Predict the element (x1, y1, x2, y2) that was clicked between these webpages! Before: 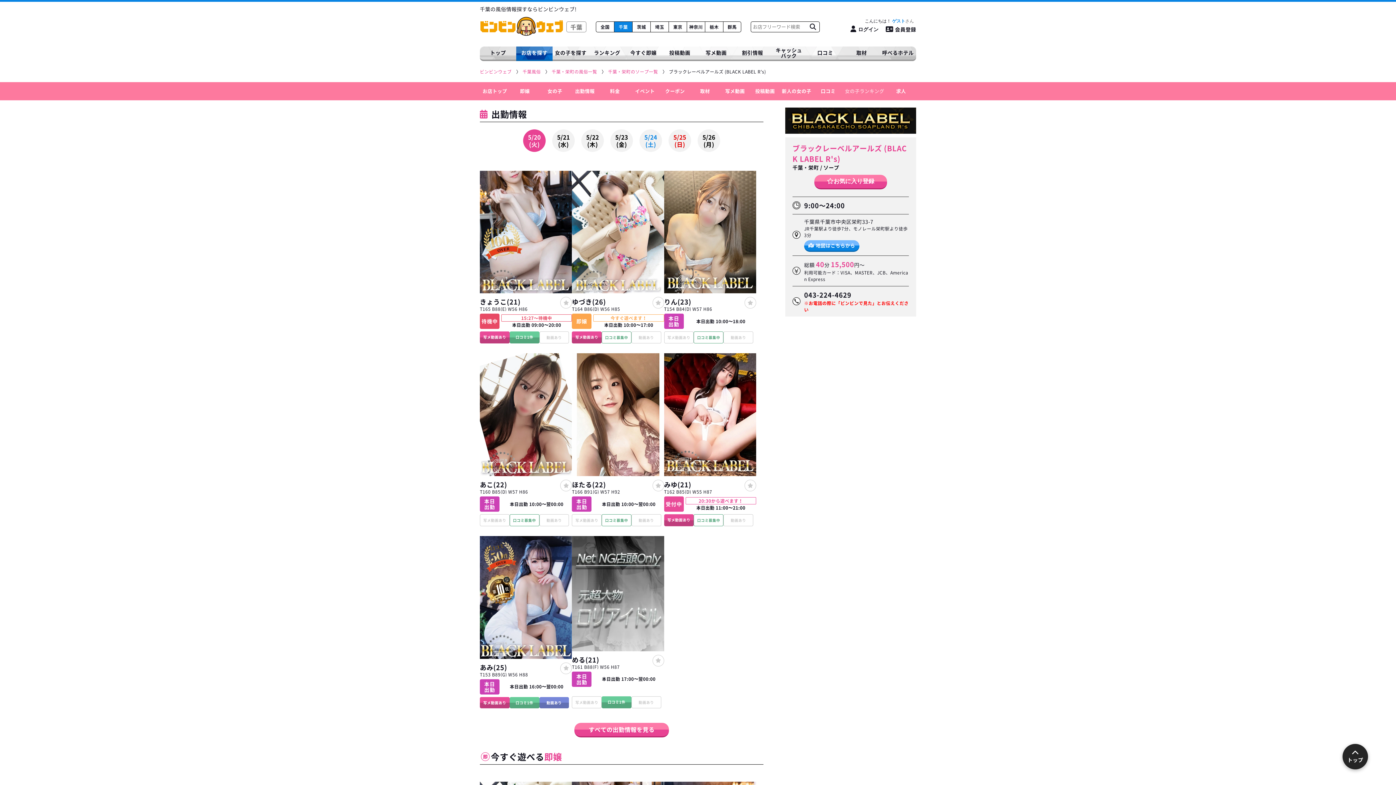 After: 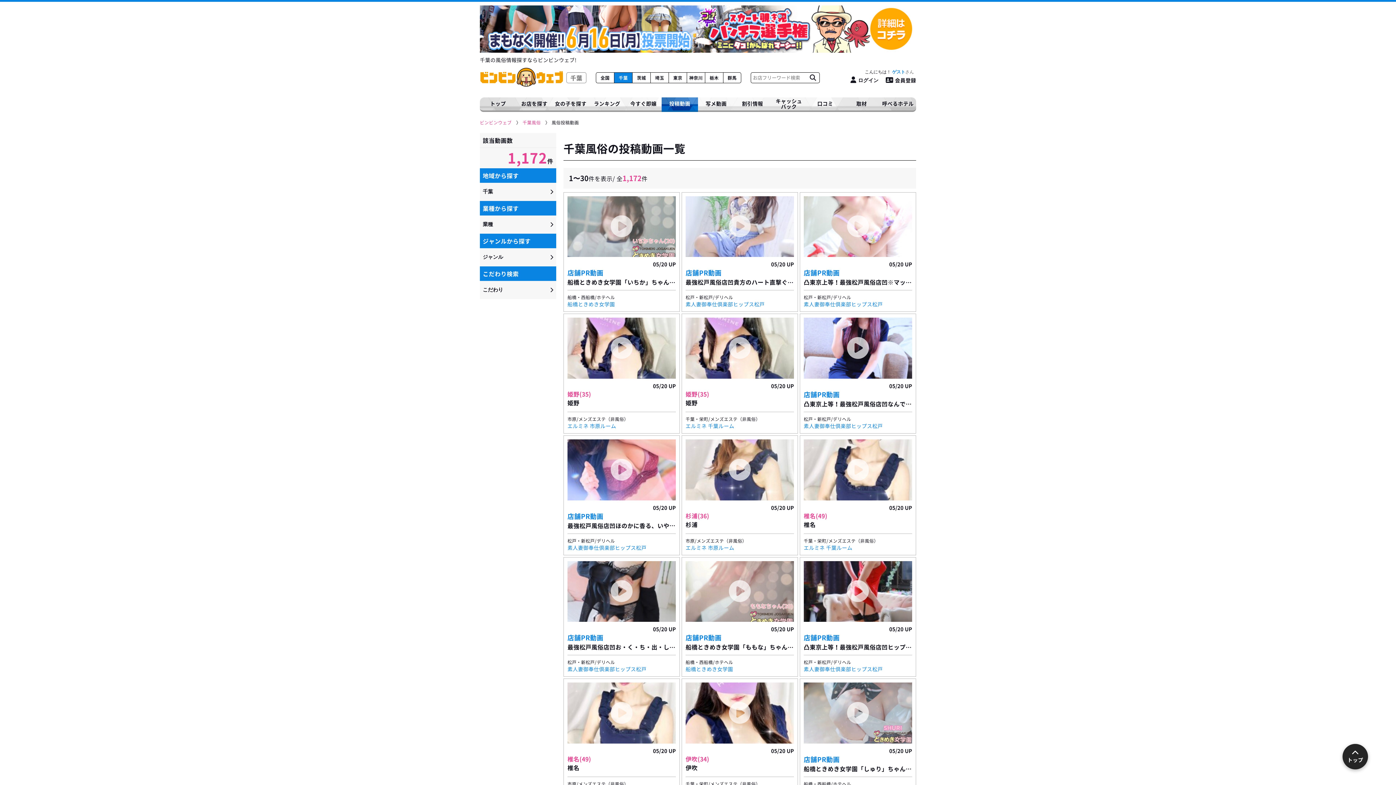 Action: bbox: (661, 46, 698, 60) label: 投稿動画